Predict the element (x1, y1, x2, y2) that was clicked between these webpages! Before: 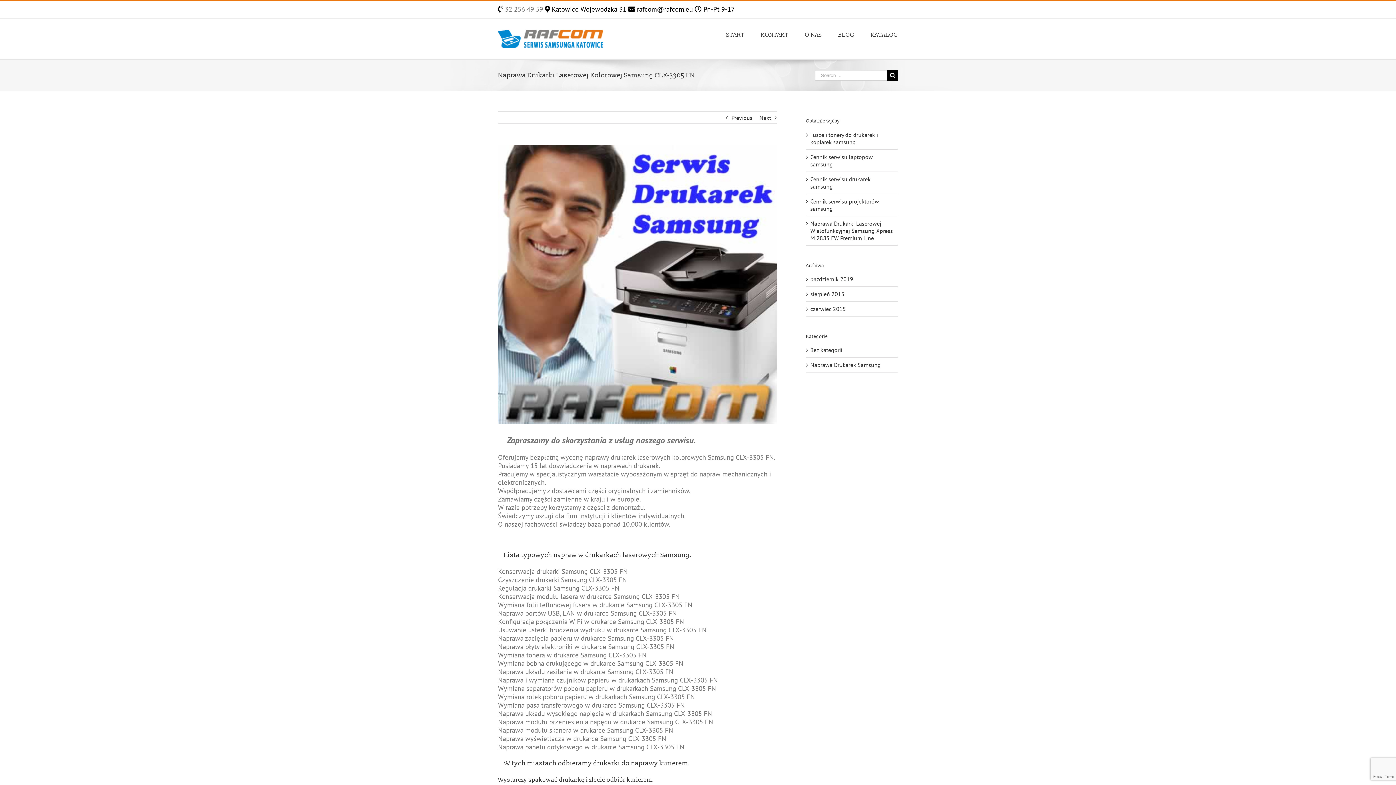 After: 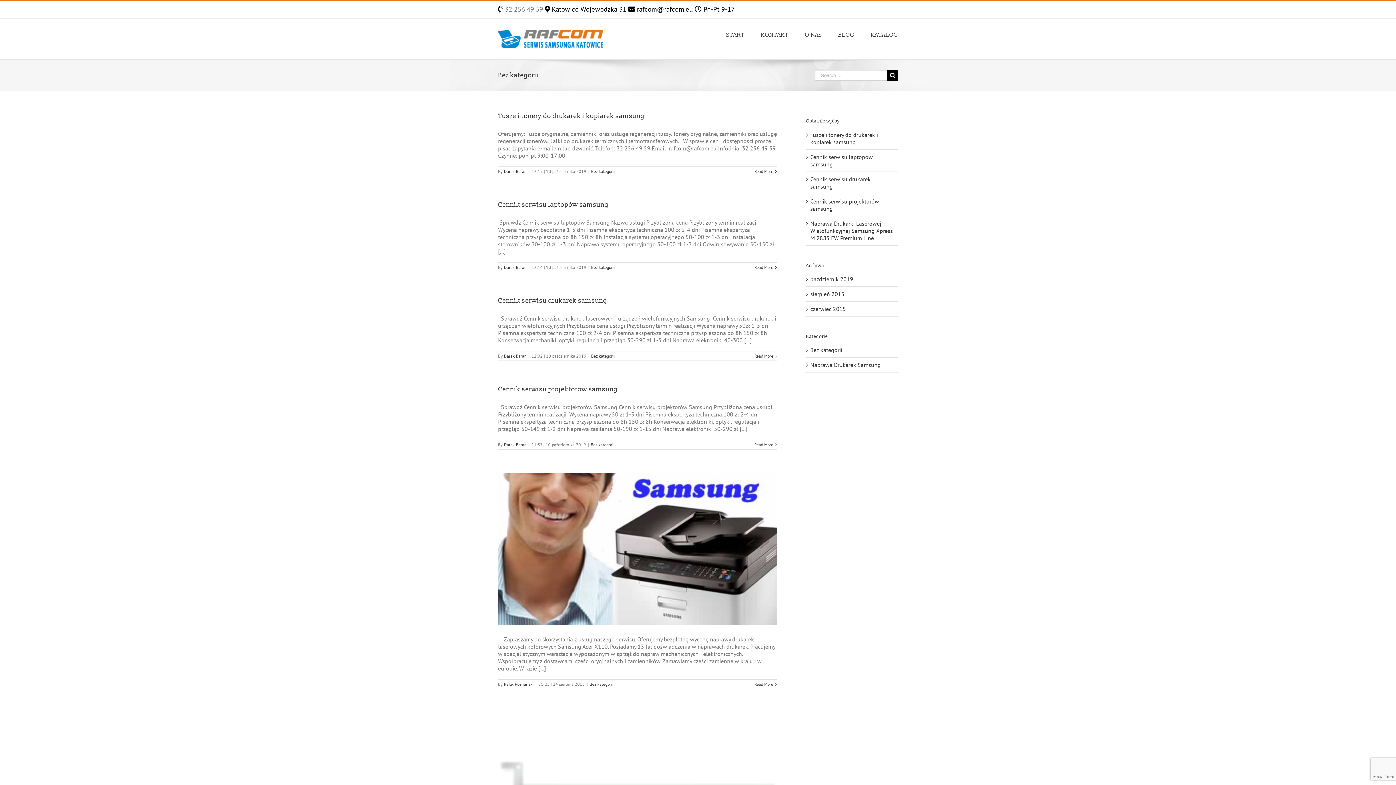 Action: label: Bez kategorii bbox: (810, 346, 894, 353)